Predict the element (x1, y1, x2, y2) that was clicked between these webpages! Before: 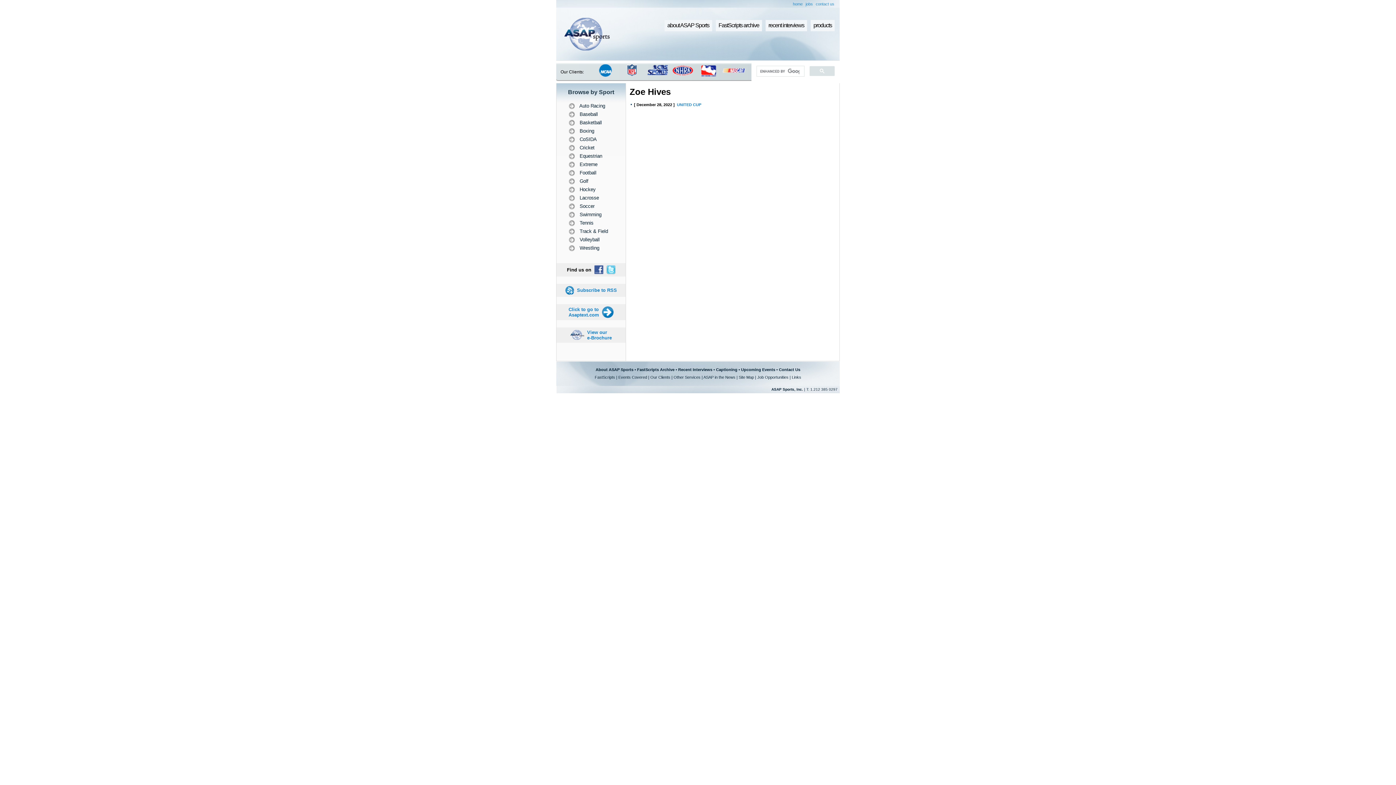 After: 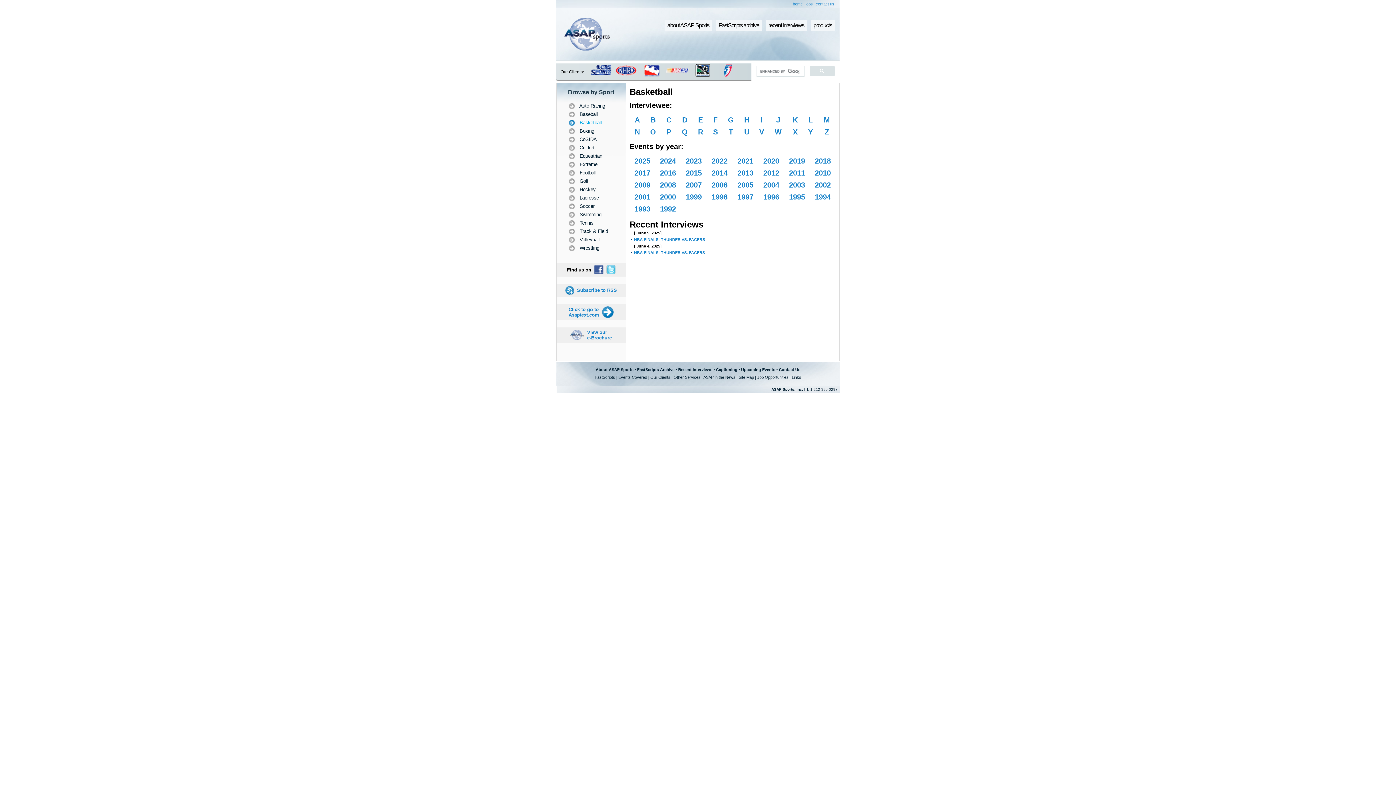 Action: bbox: (566, 119, 616, 126) label: 	 Basketball